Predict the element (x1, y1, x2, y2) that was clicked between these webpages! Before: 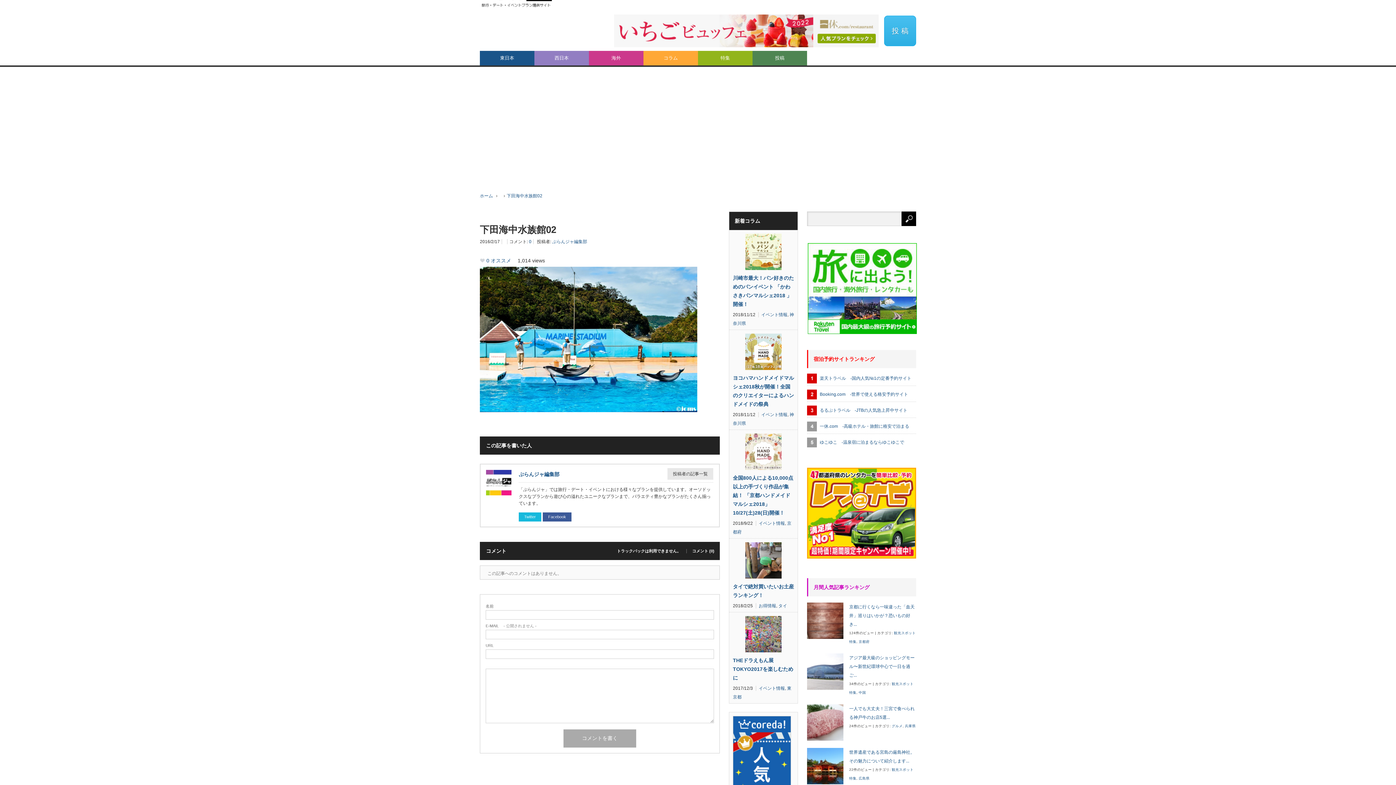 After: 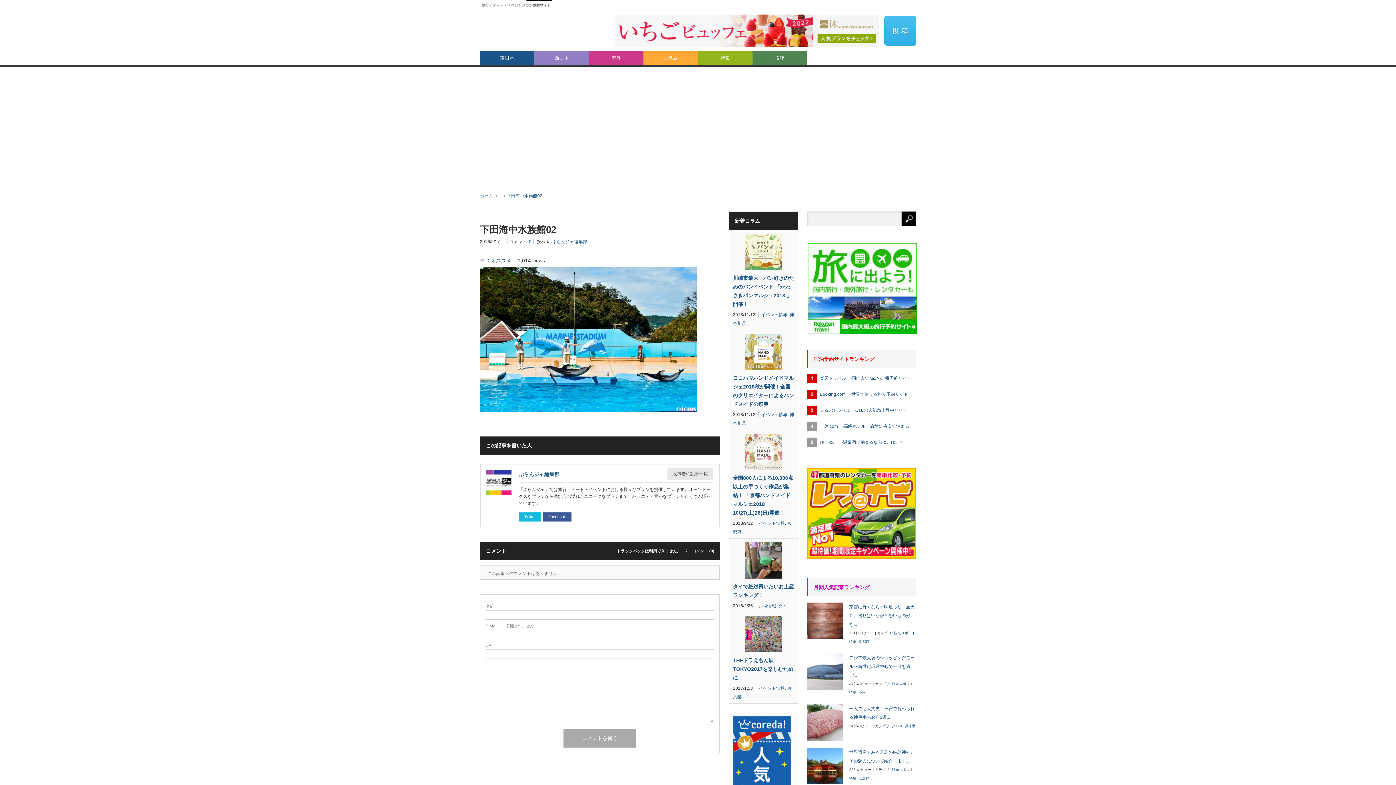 Action: bbox: (807, 554, 916, 560)